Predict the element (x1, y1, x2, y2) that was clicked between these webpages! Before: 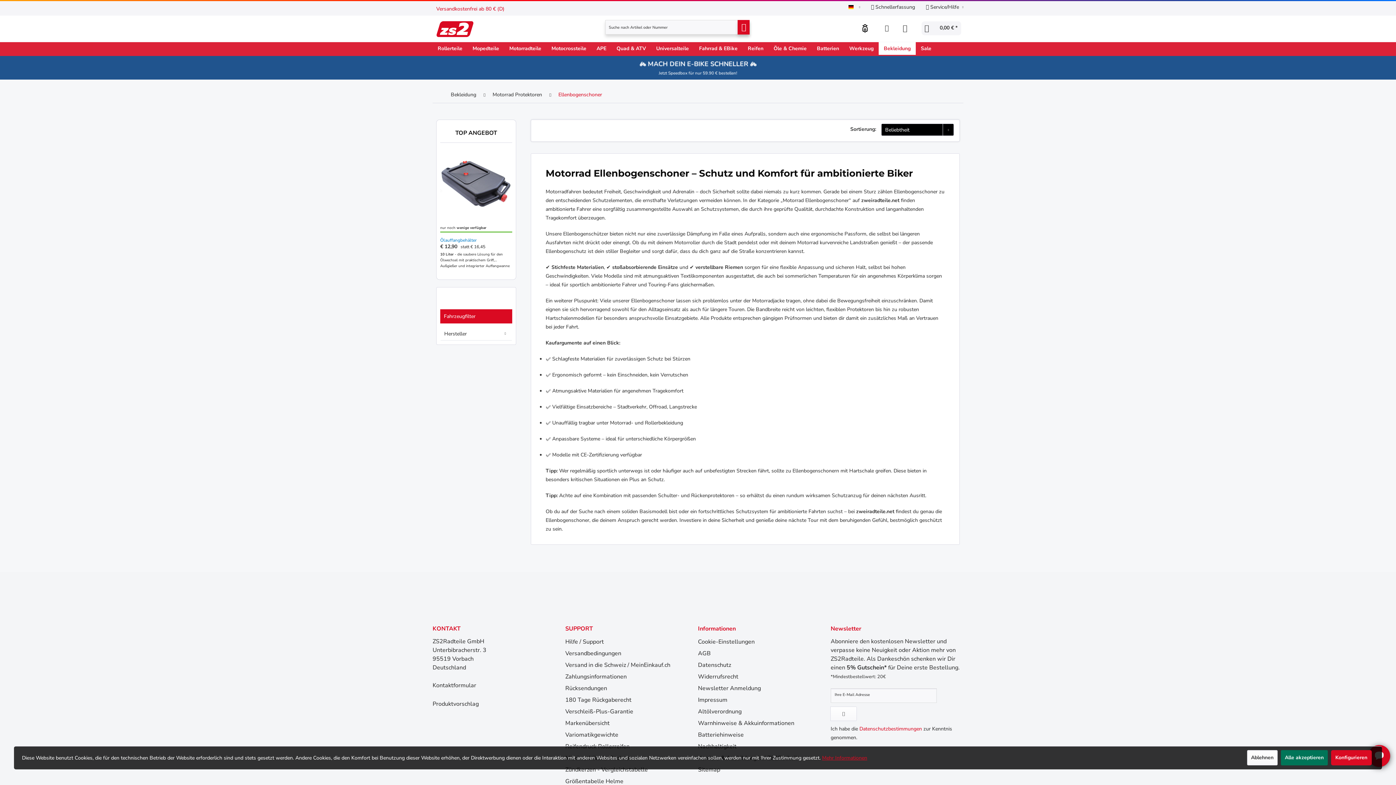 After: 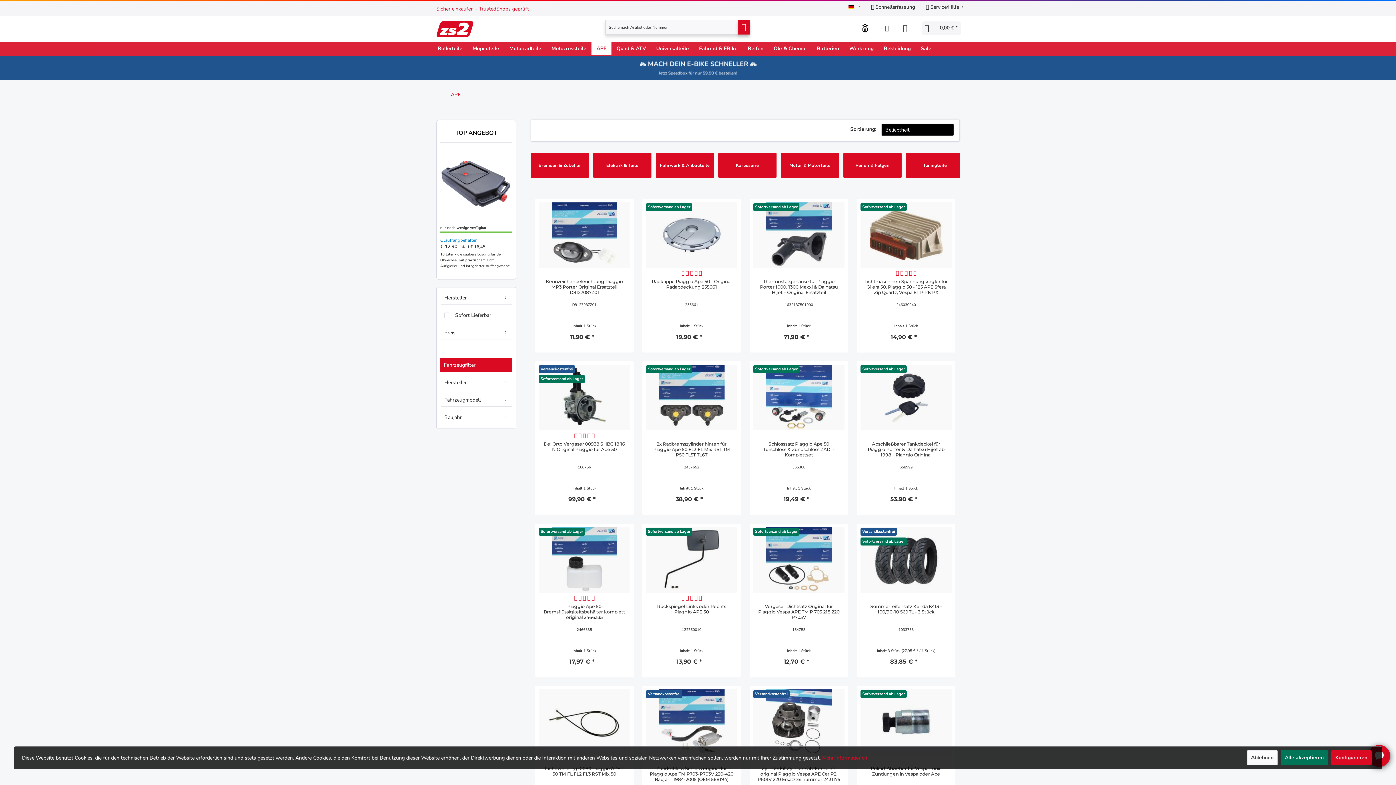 Action: label: APE bbox: (591, 42, 611, 54)